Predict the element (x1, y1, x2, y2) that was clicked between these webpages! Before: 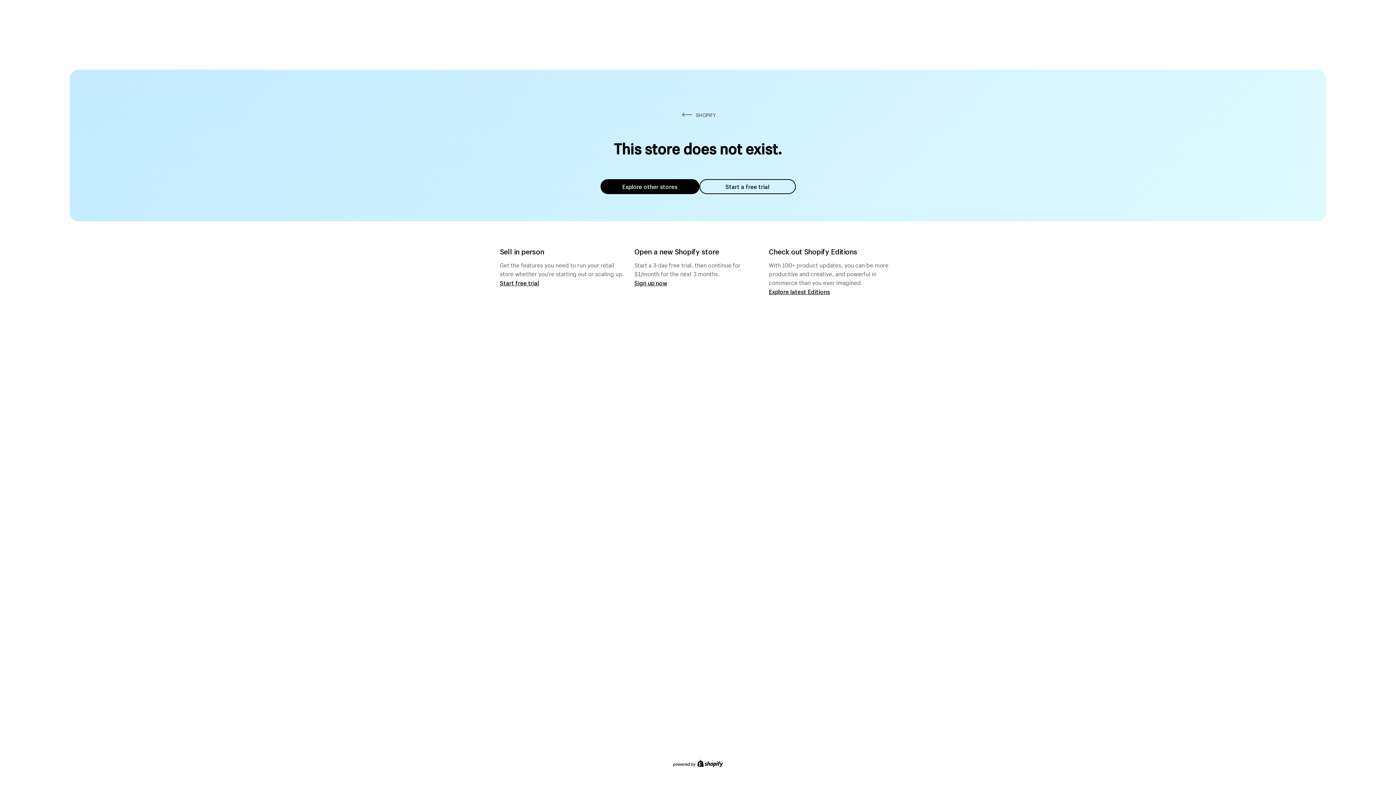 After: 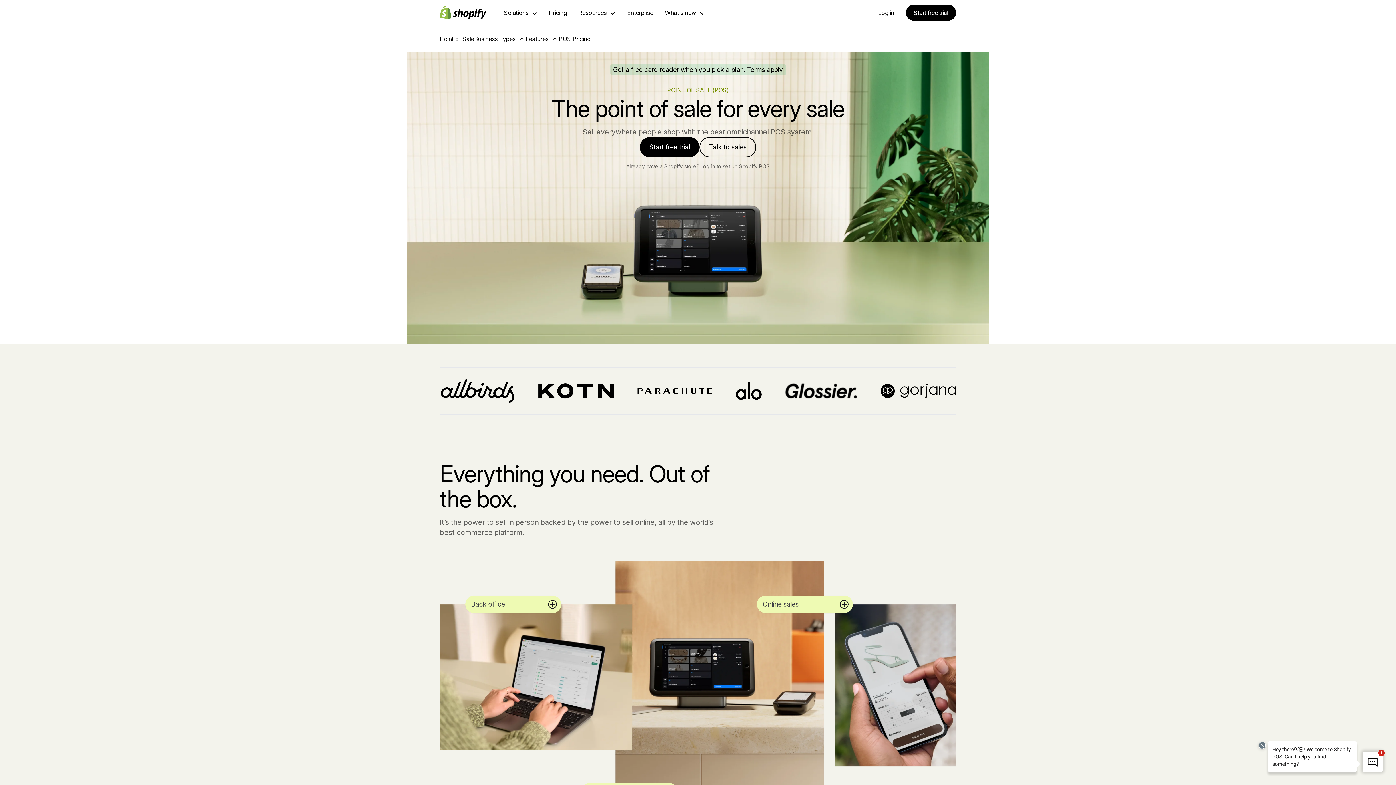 Action: label: Start free trial bbox: (500, 279, 539, 286)